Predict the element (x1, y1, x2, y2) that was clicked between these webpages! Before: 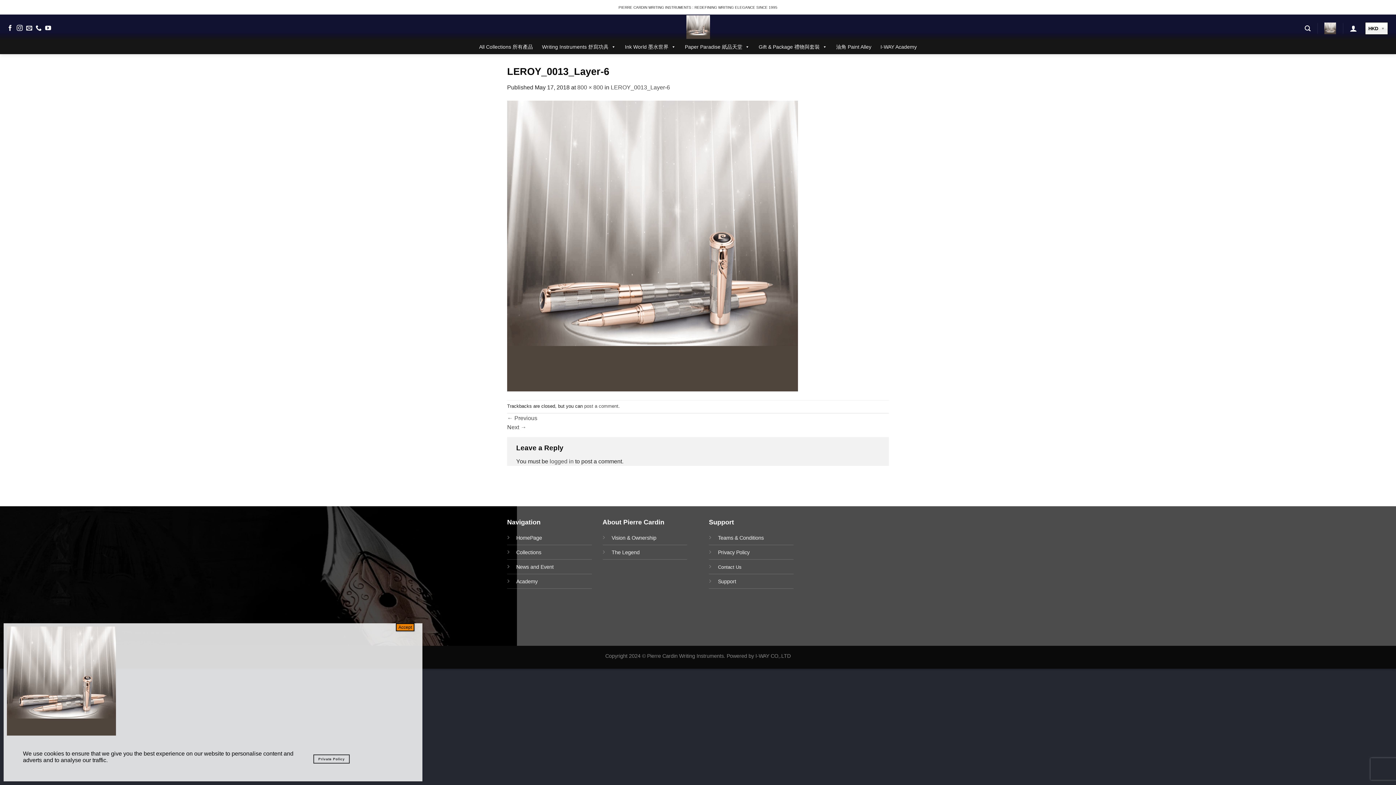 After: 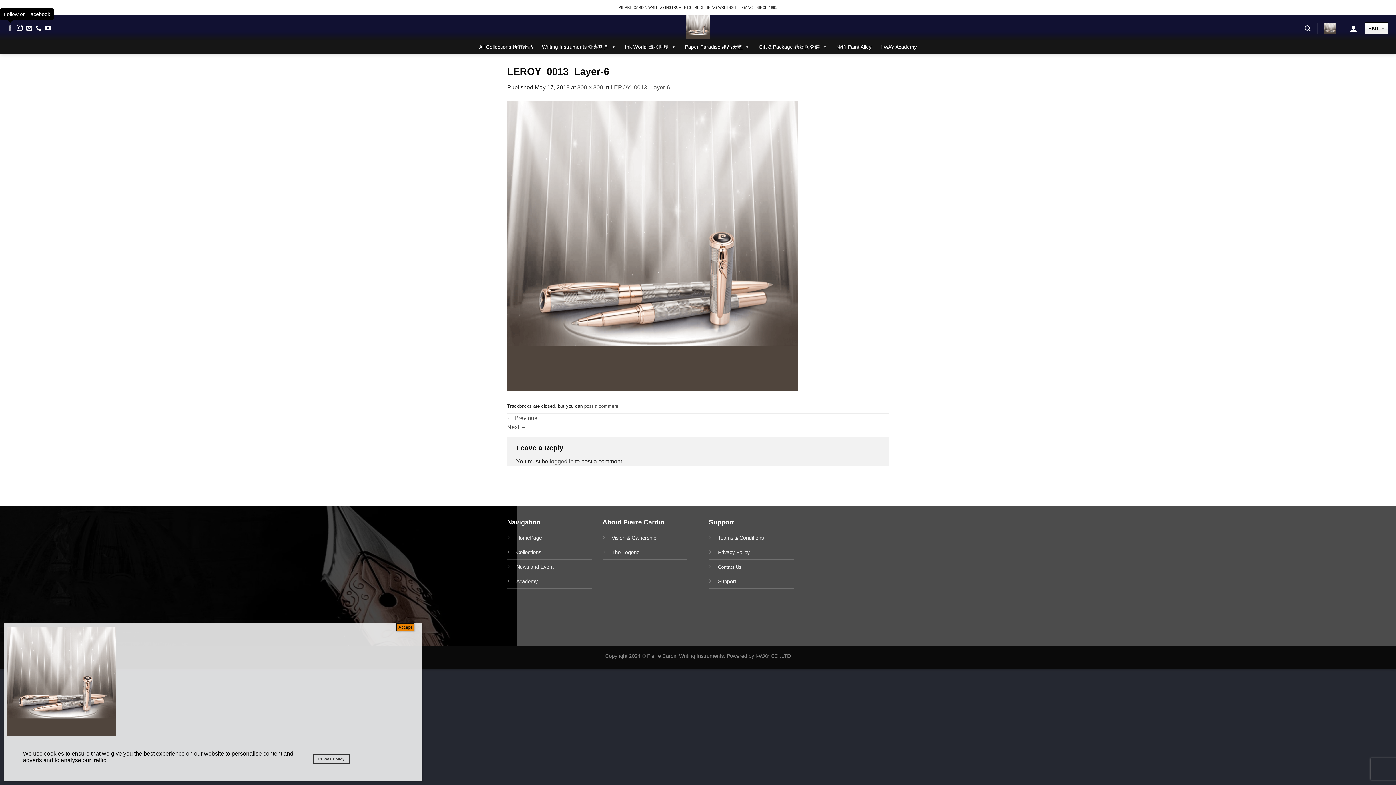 Action: bbox: (7, 25, 13, 31) label: Follow on Facebook